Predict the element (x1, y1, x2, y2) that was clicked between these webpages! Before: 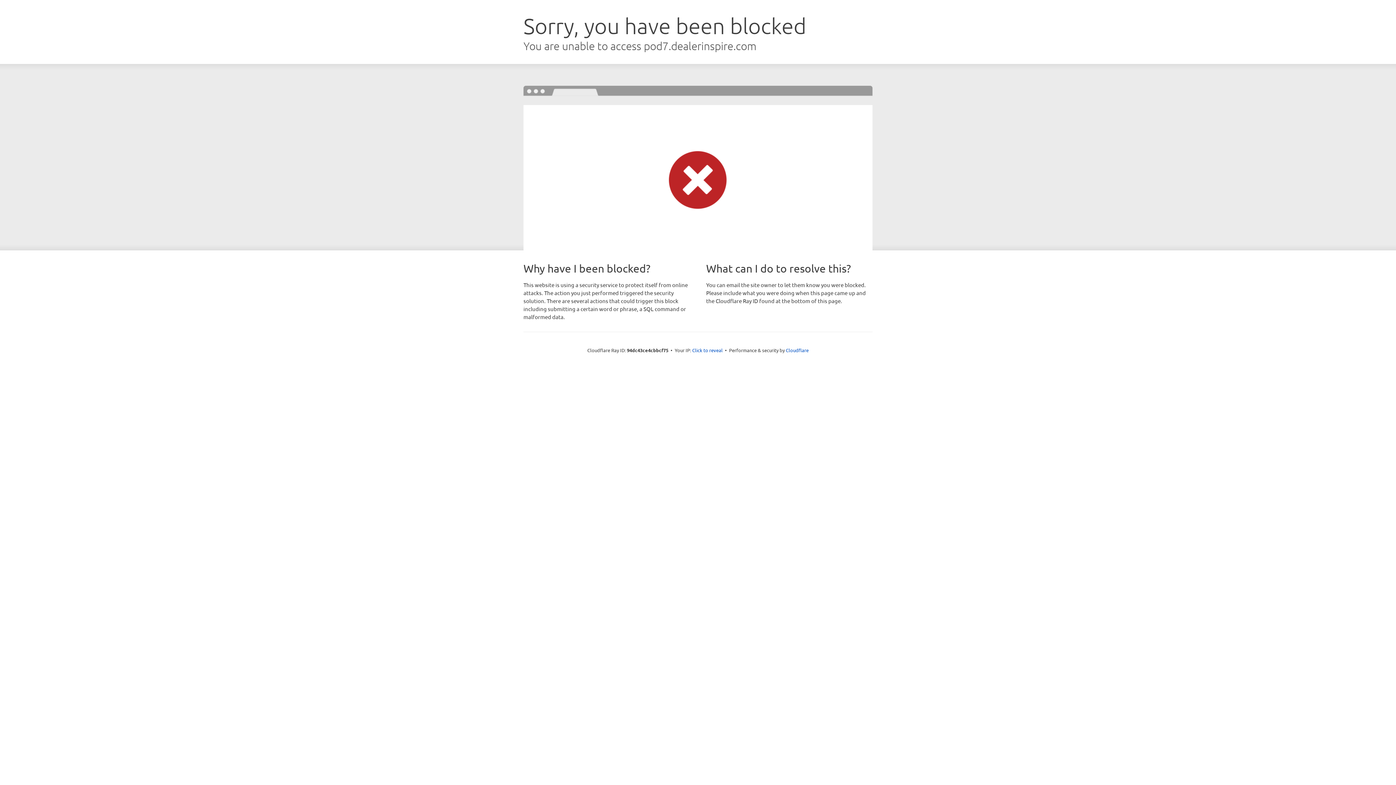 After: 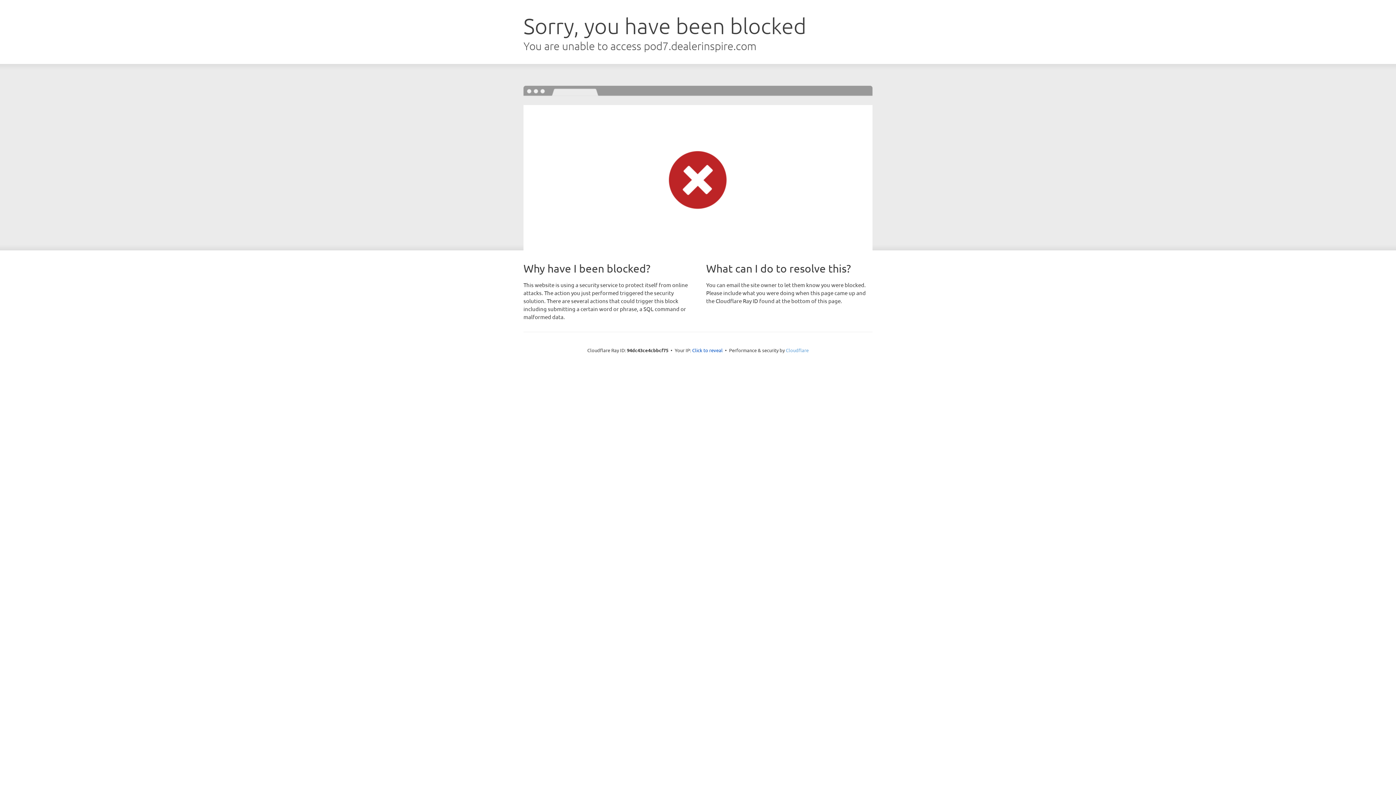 Action: bbox: (786, 347, 808, 353) label: Cloudflare